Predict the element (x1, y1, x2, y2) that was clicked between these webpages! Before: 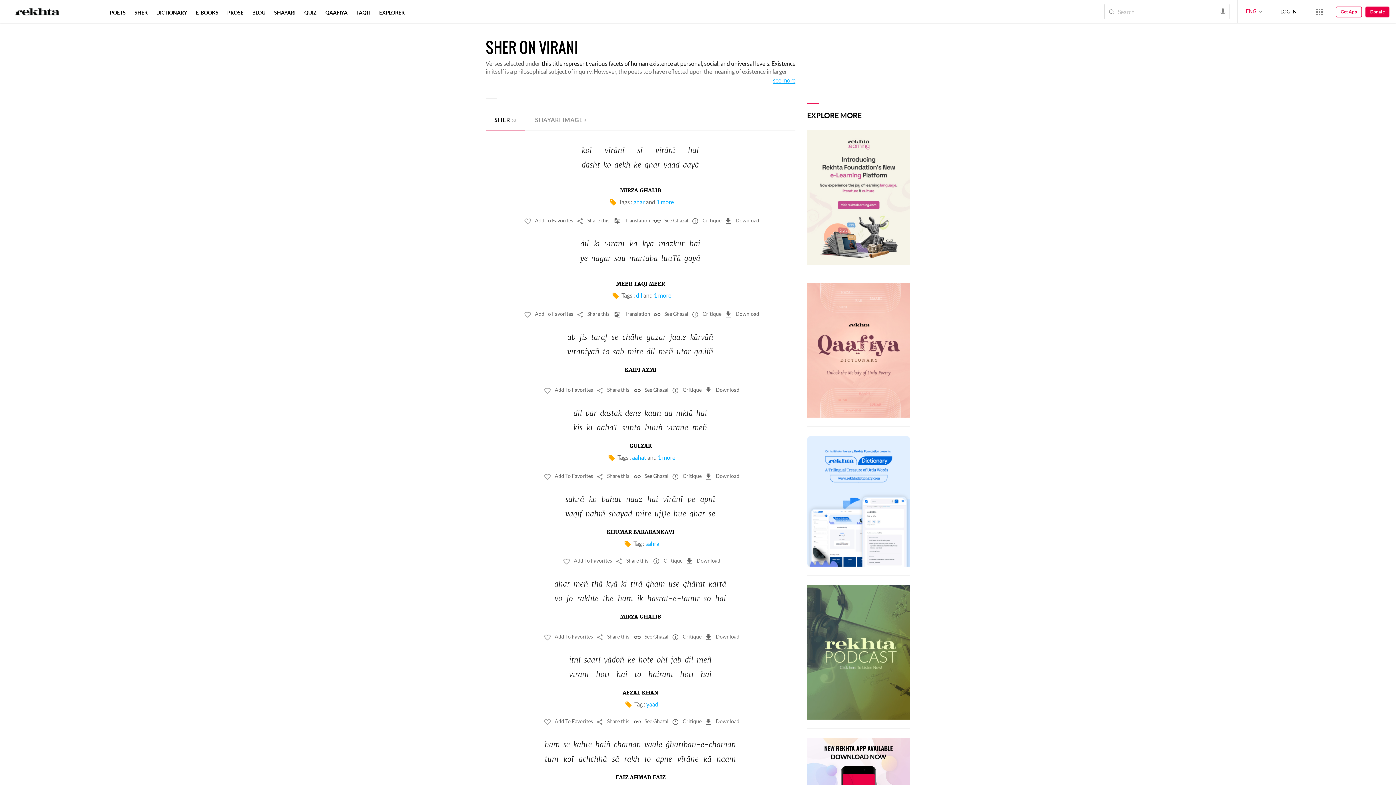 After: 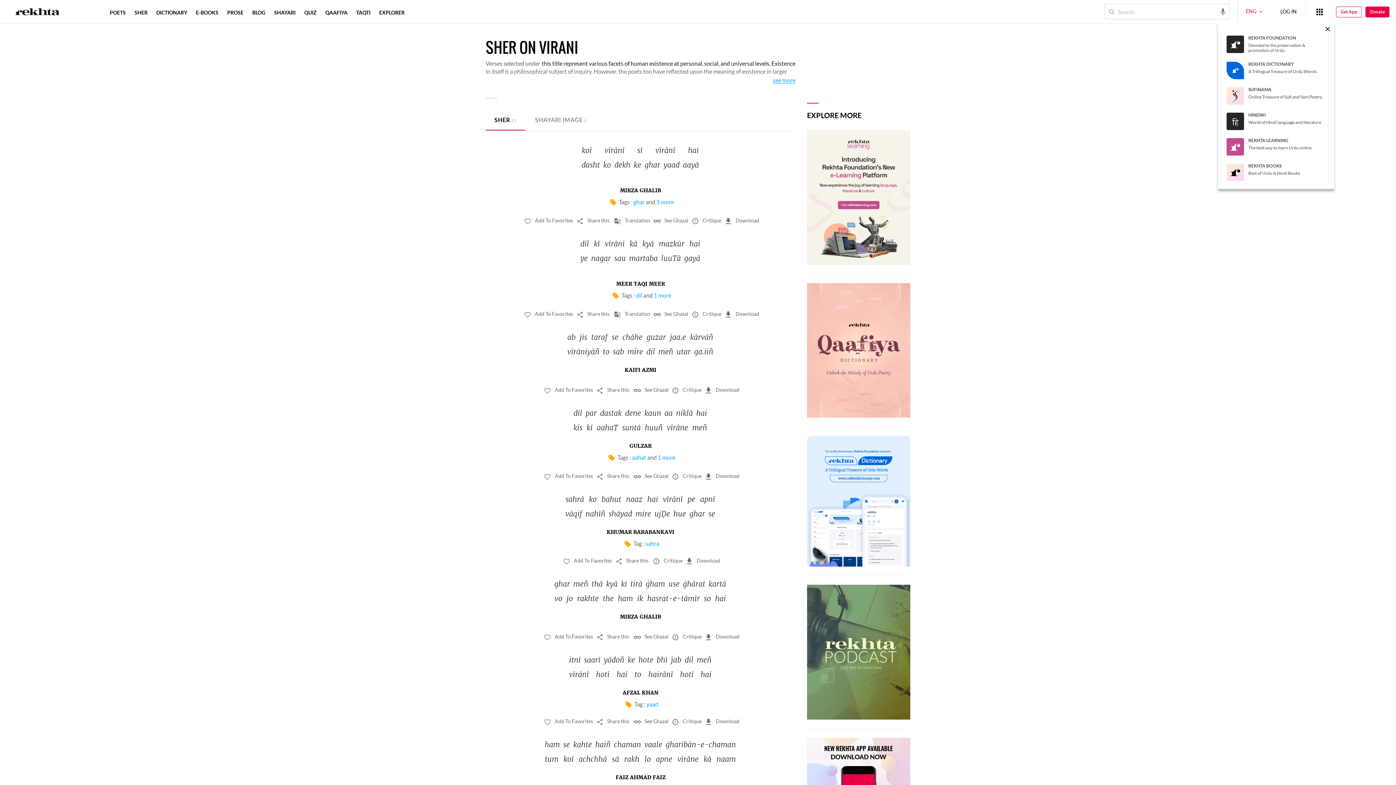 Action: label: More from Rekhta bbox: (1313, 5, 1326, 18)